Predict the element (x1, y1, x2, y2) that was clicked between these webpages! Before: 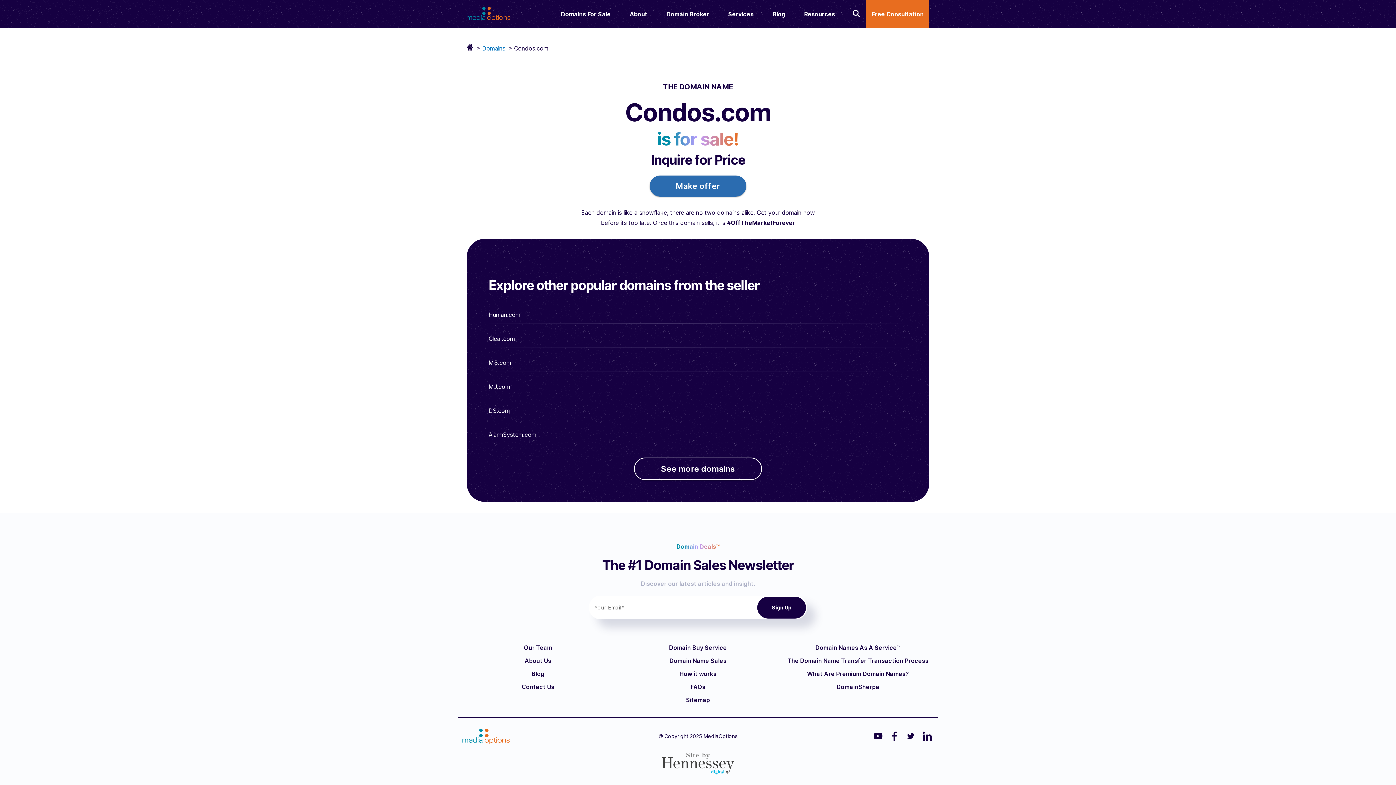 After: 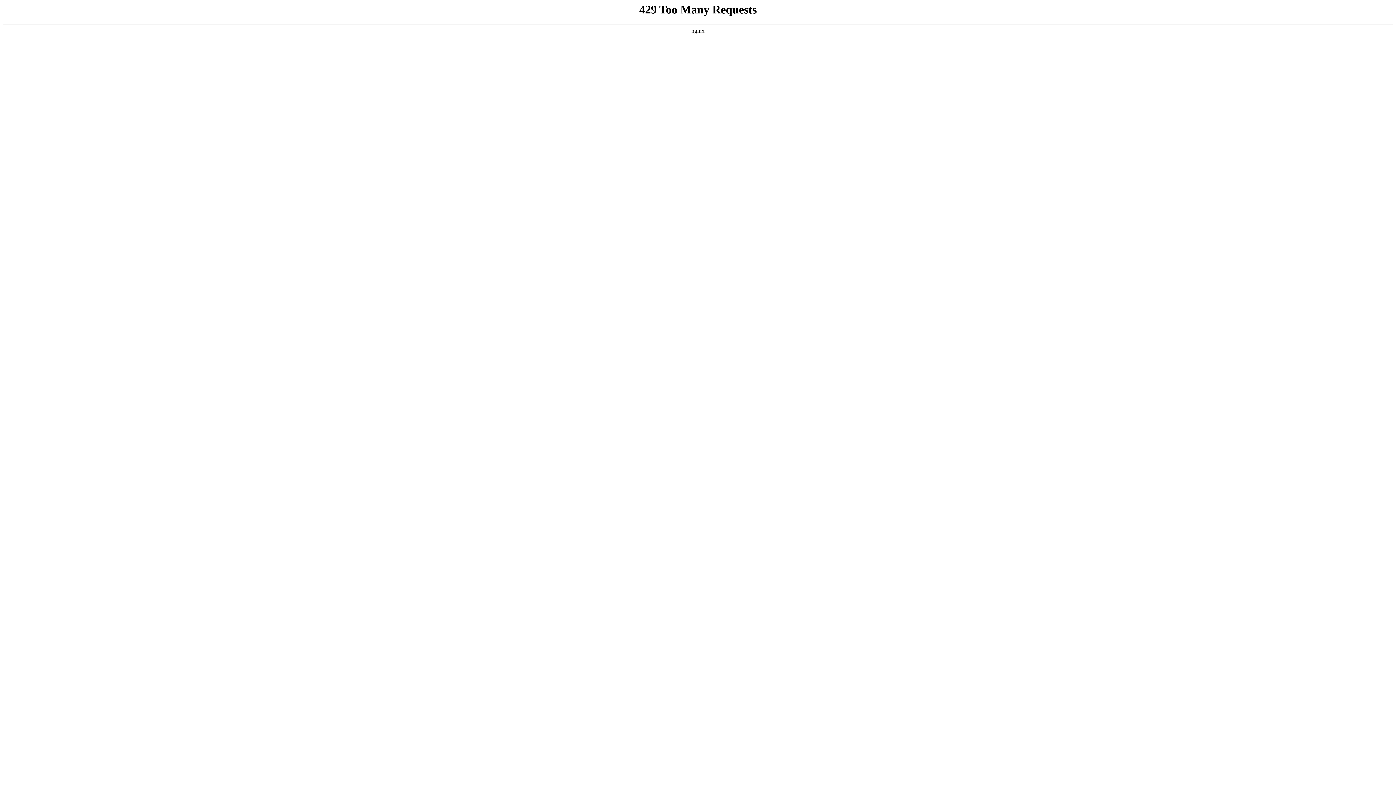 Action: bbox: (521, 683, 554, 690) label: Contact Us